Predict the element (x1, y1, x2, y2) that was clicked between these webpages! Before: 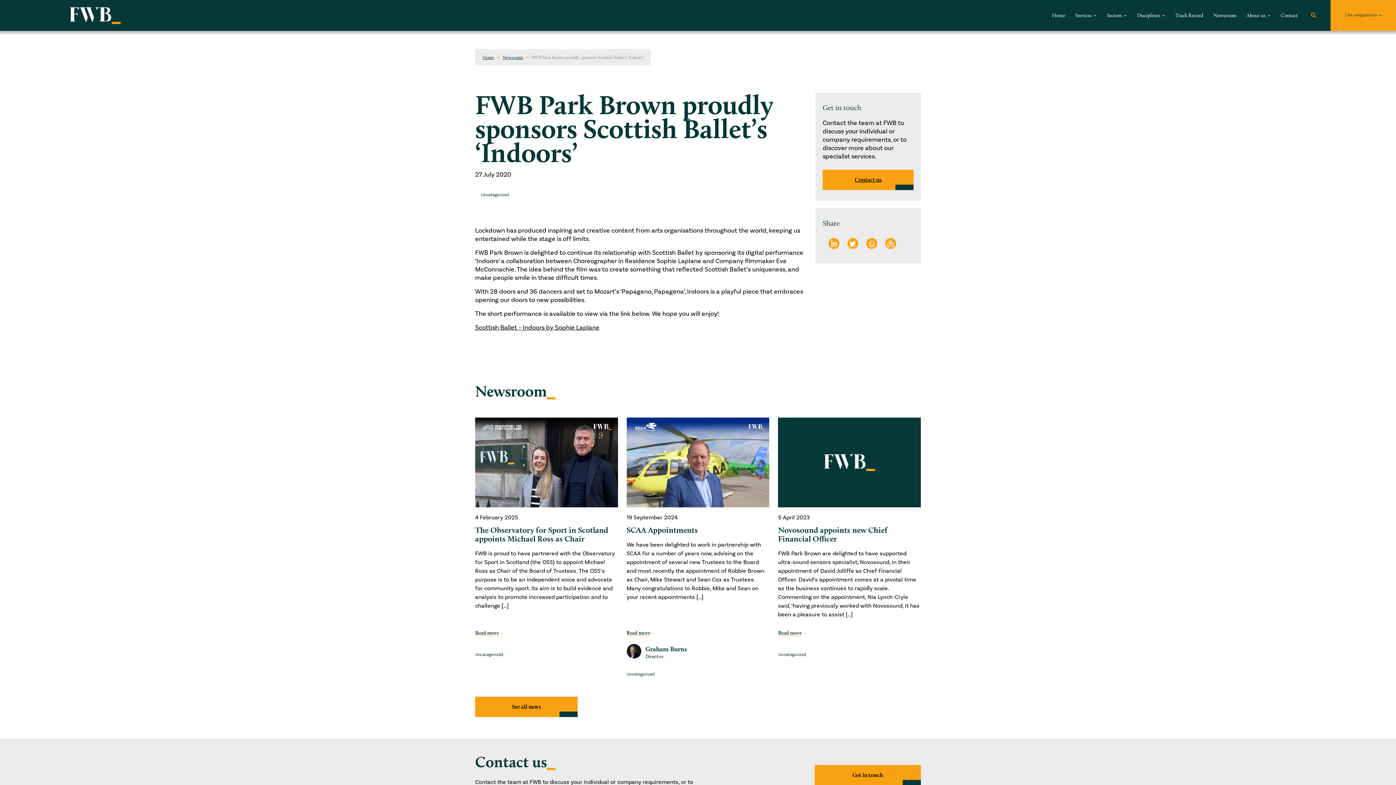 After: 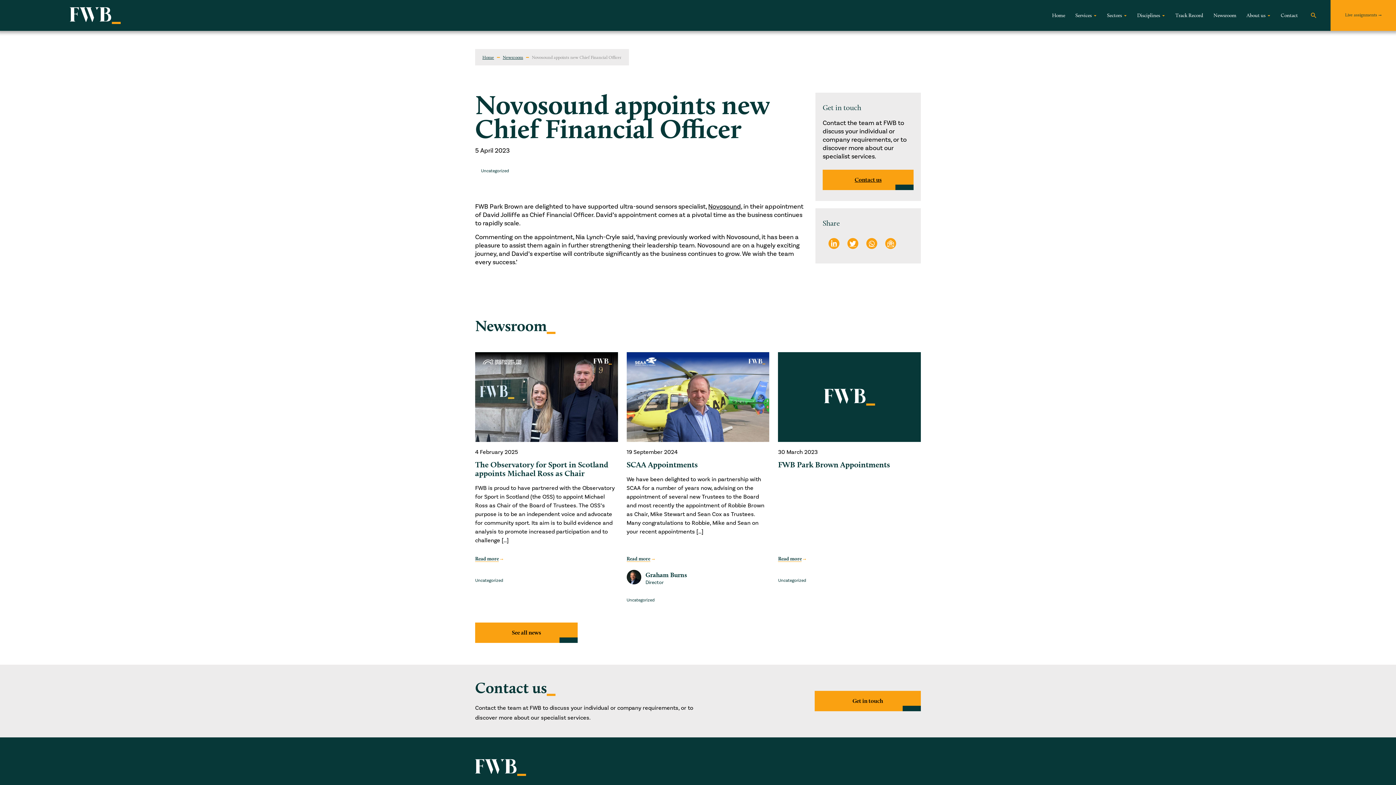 Action: label: 5 April 2023
Novosound appoints new Chief Financial Officer
FWB Park Brown are delighted to have supported ultra-sound sensors specialist, Novosound, in their appointment of David Jolliffe as Chief Financial Officer. David’s appointment comes at a pivotal time as the business continues to rapidly scale. Commenting on the appointment, Nia Lynch-Cryle said, ‘having previously worked with Novosound, it has been a pleasure to assist […]
Read more
Uncategorized bbox: (778, 417, 921, 657)